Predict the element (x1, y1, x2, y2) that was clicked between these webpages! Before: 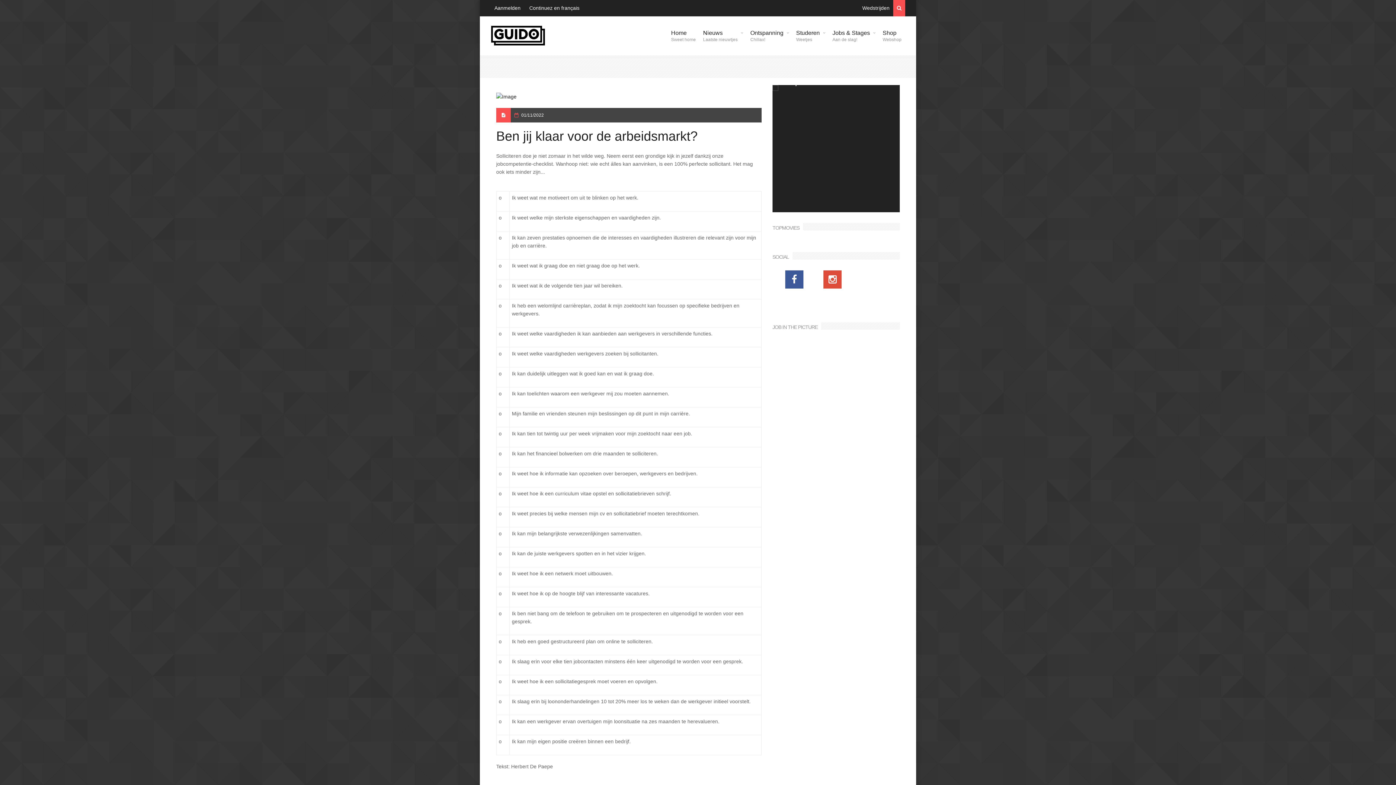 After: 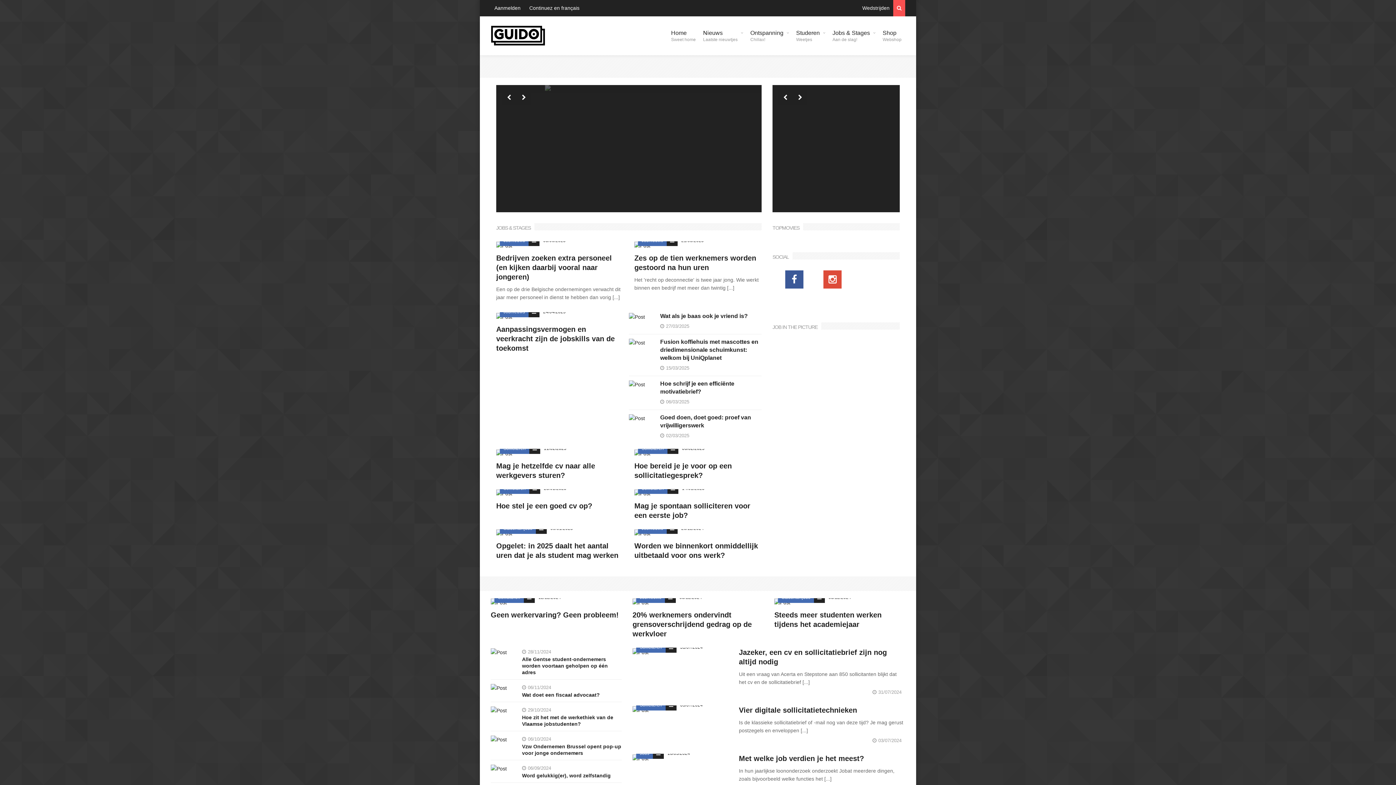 Action: label: Jobs & Stages
Aan de slag! bbox: (829, 23, 879, 48)